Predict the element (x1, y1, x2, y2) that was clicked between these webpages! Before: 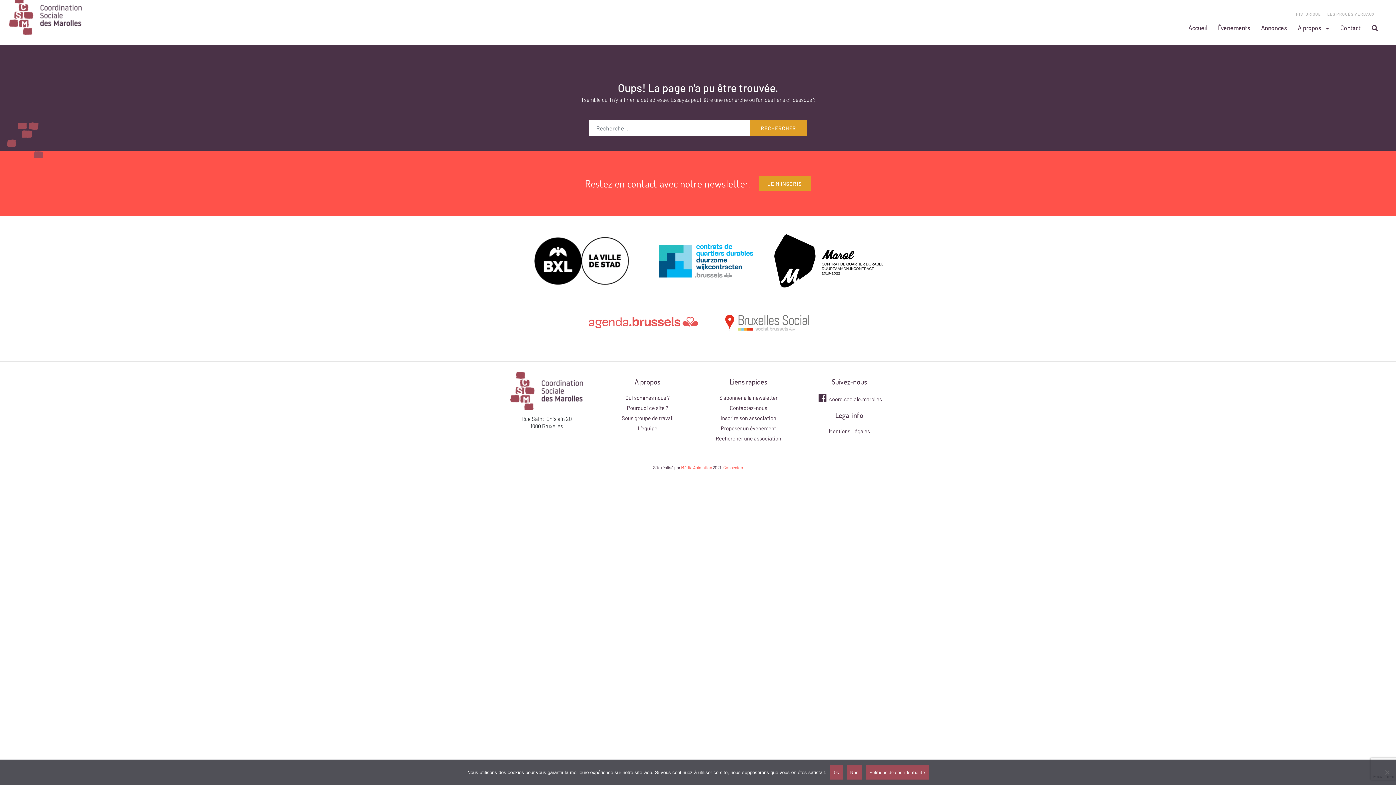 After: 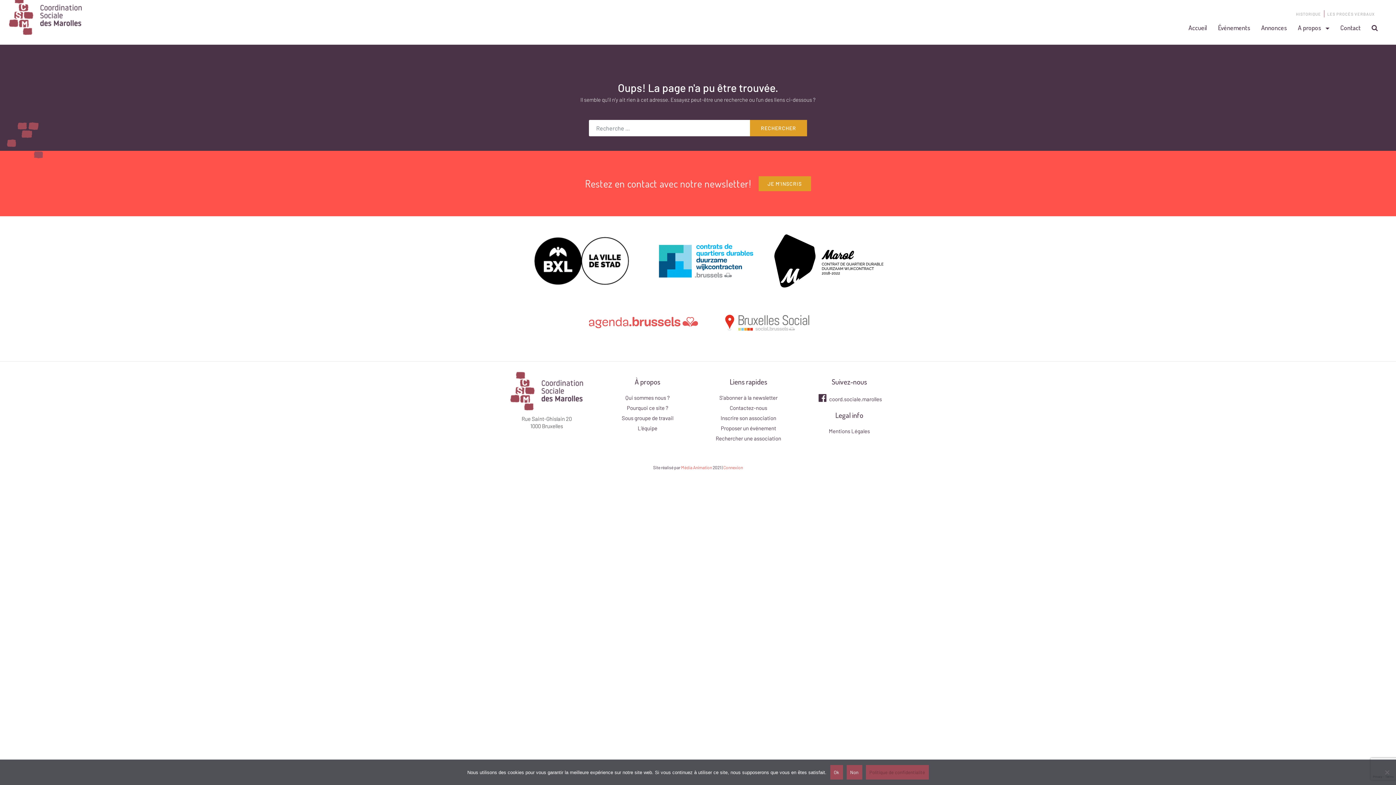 Action: label: Politique de confidentialité bbox: (866, 765, 928, 780)